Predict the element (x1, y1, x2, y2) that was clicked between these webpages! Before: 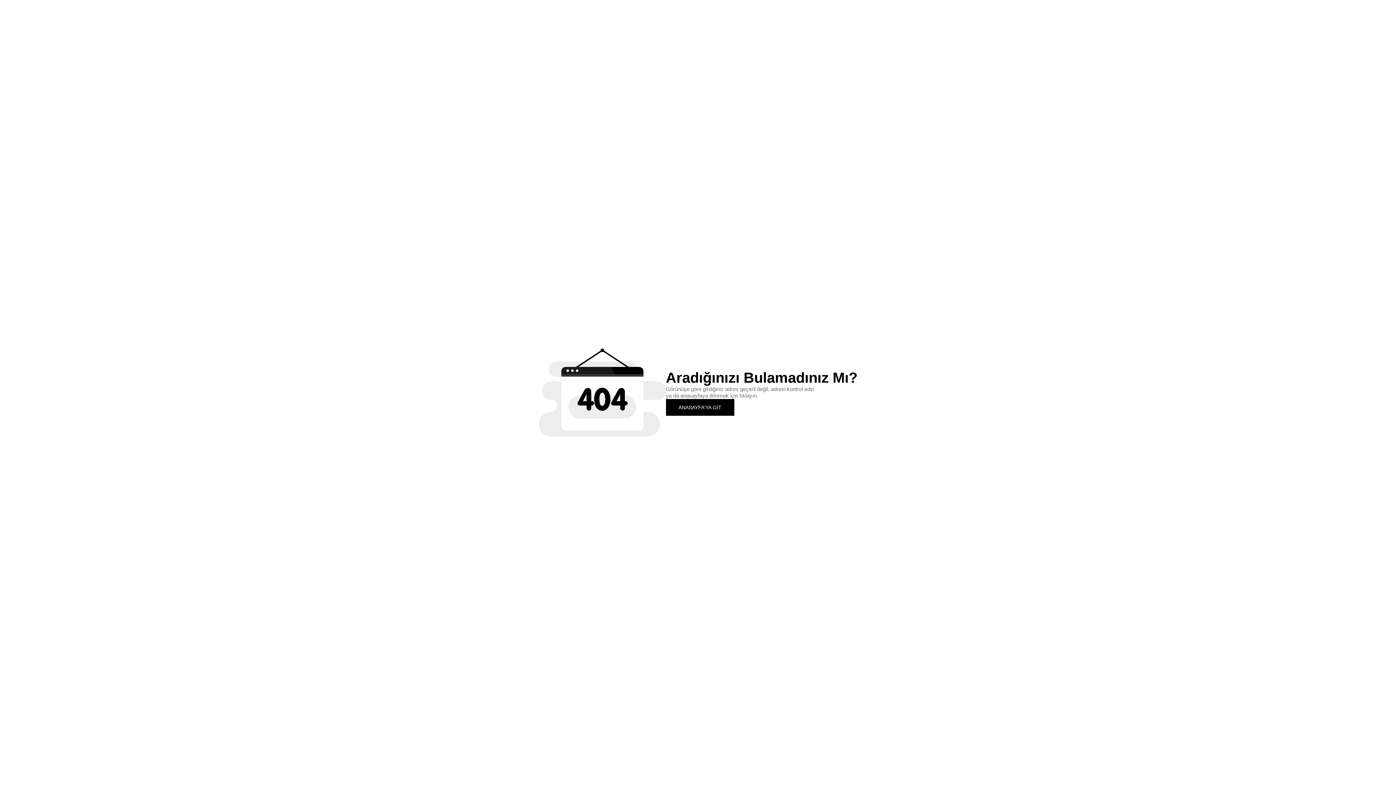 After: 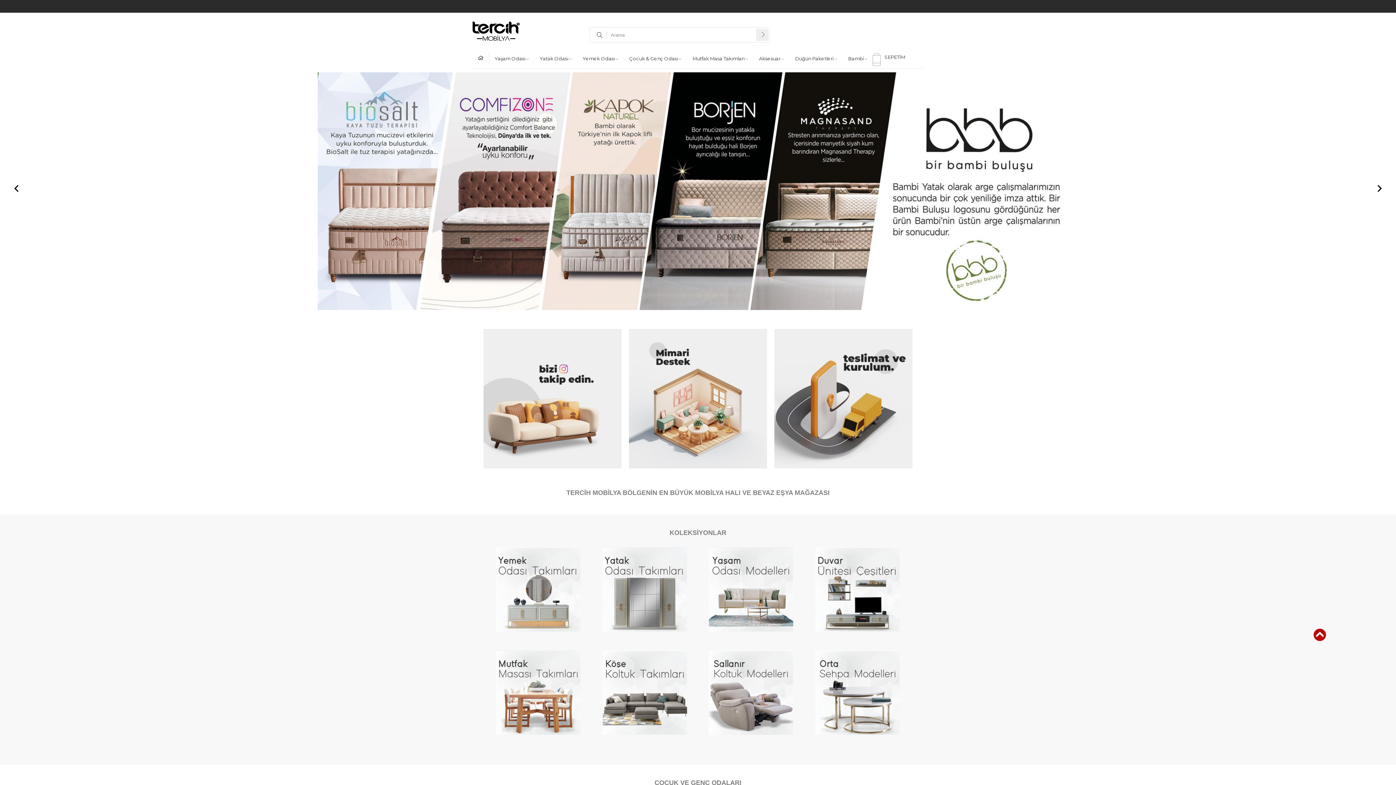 Action: label: ANASAYFA'YA GİT bbox: (666, 399, 734, 415)